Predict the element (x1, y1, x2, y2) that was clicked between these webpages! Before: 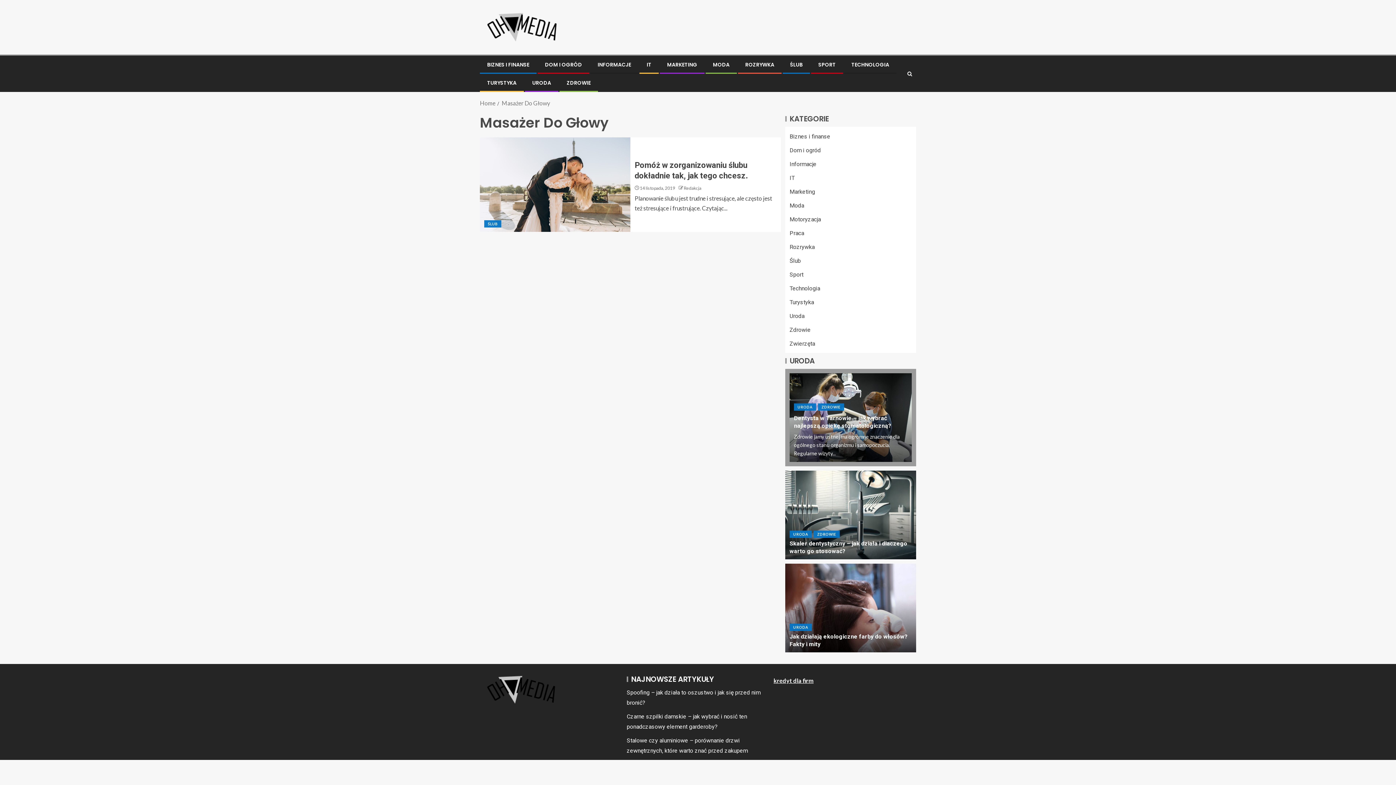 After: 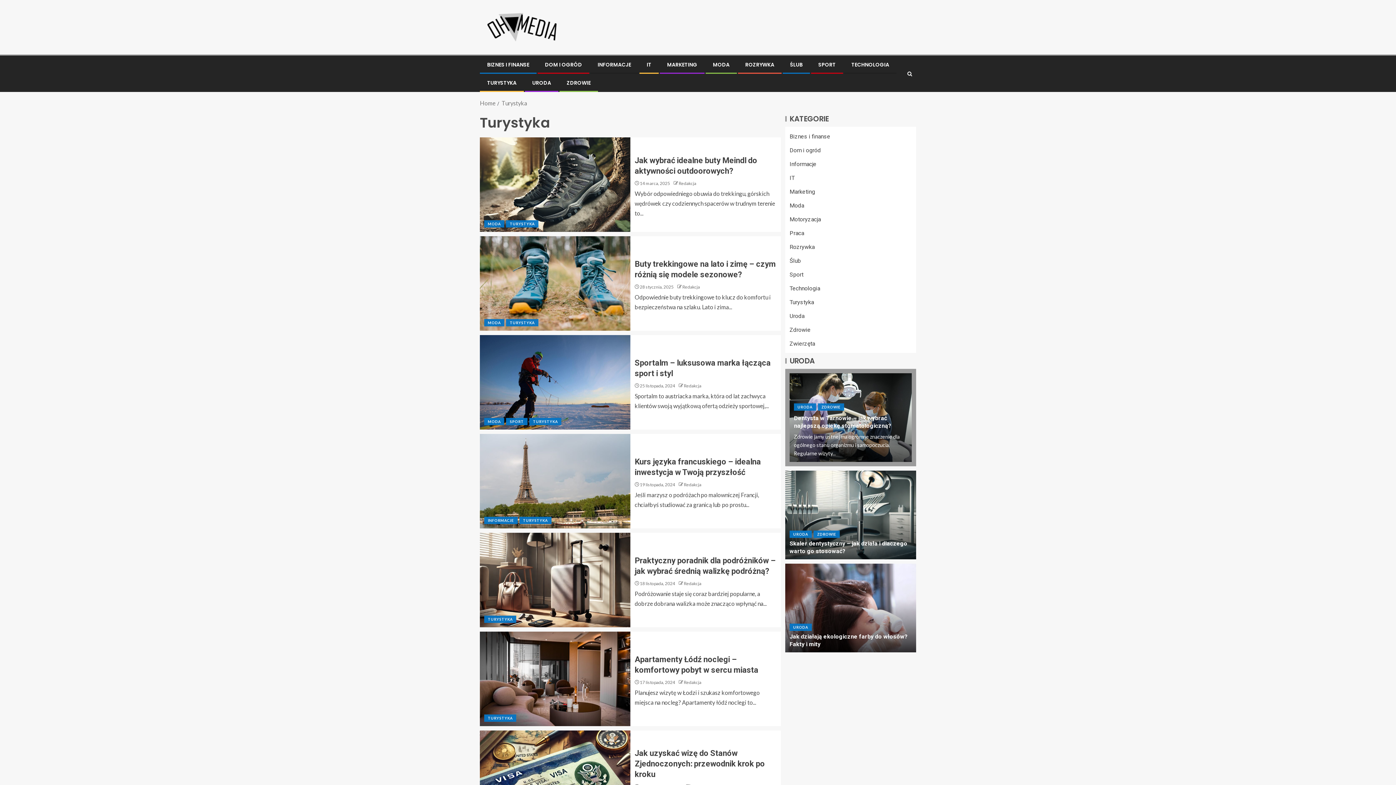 Action: label: TURYSTYKA bbox: (487, 79, 516, 86)